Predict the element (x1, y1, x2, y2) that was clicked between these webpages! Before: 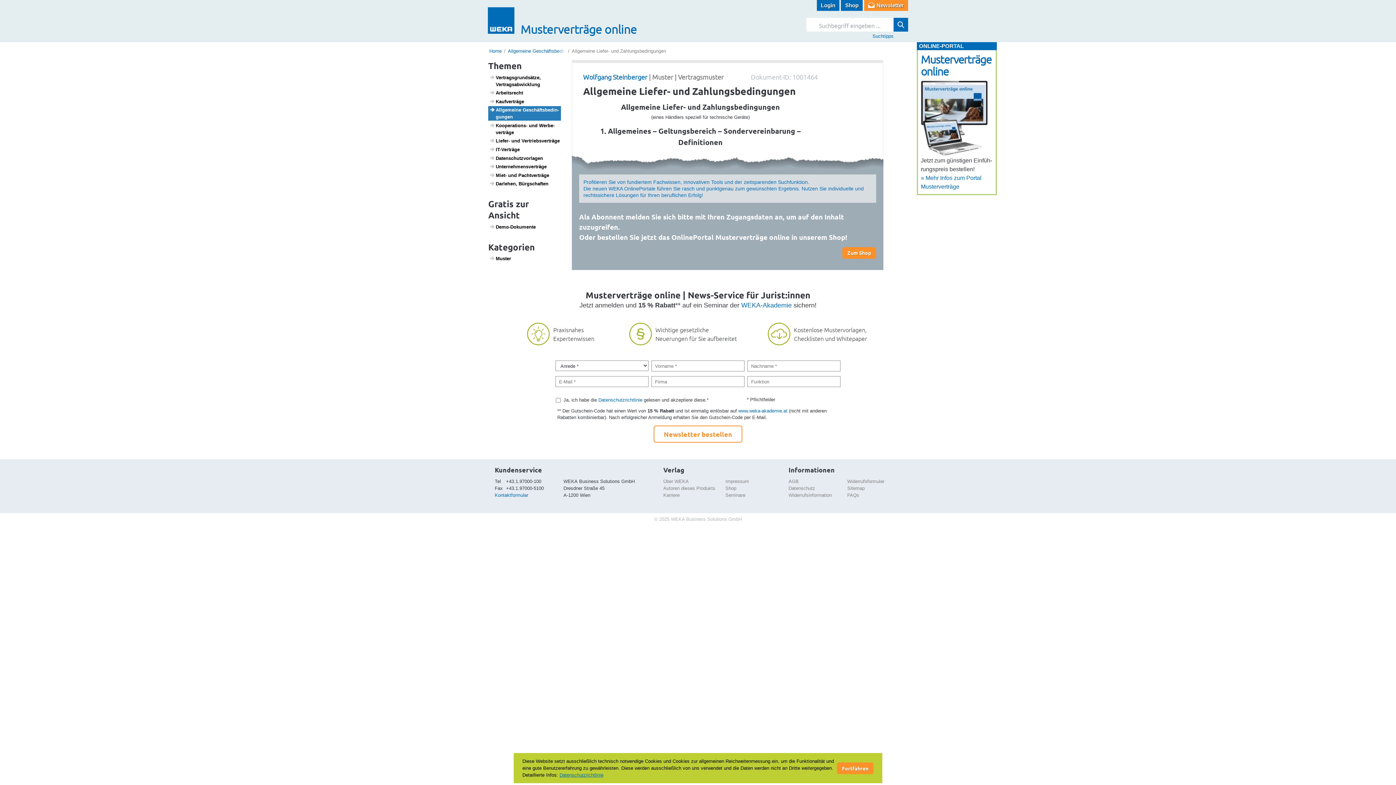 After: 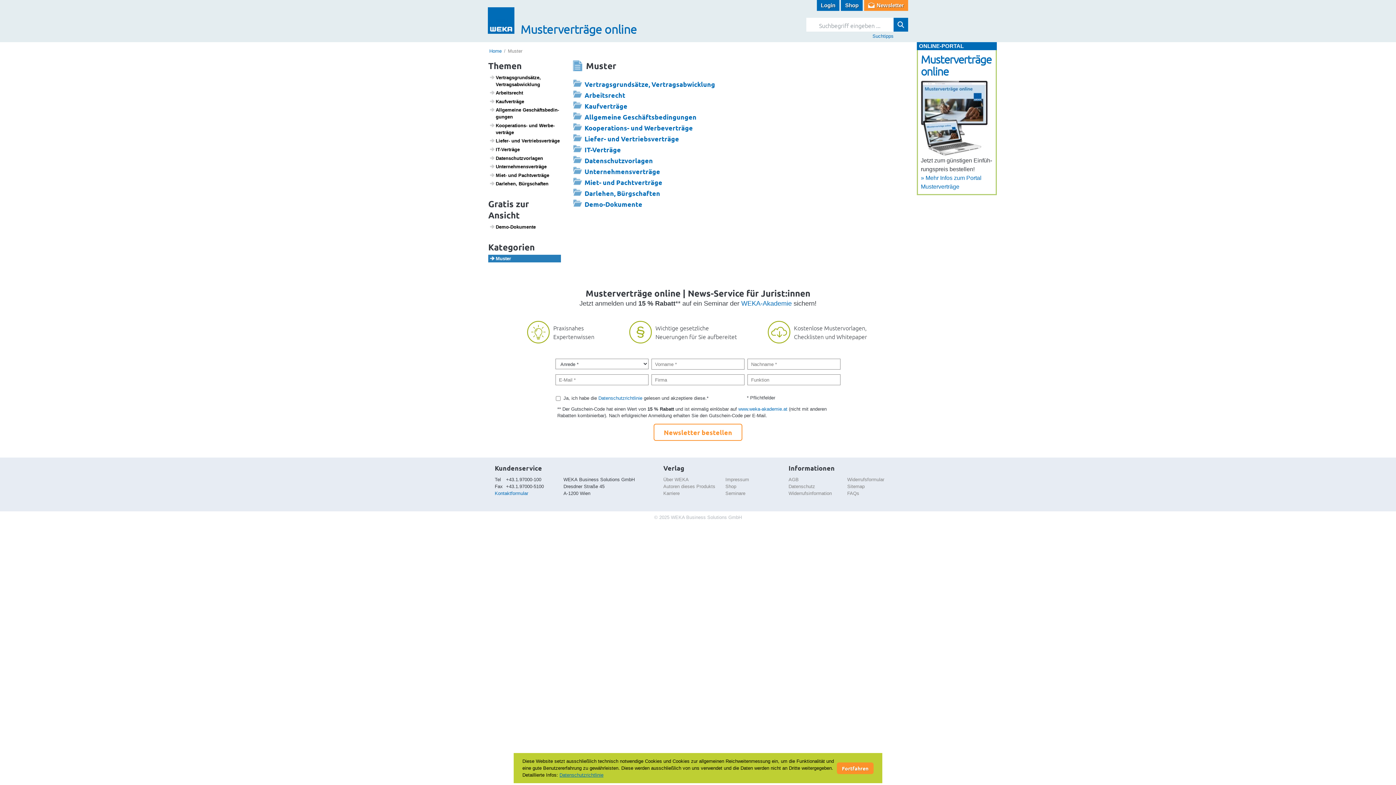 Action: label: Muster bbox: (488, 254, 561, 262)